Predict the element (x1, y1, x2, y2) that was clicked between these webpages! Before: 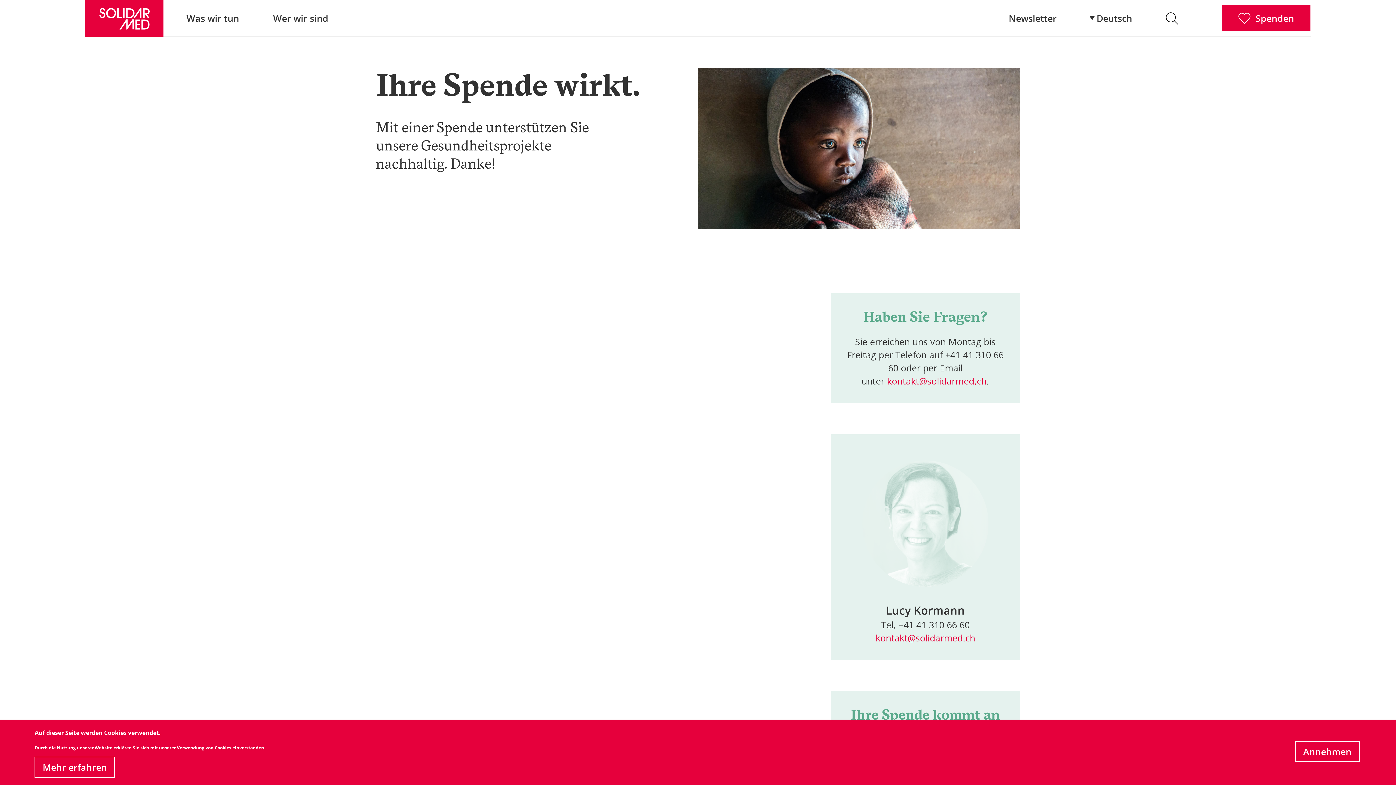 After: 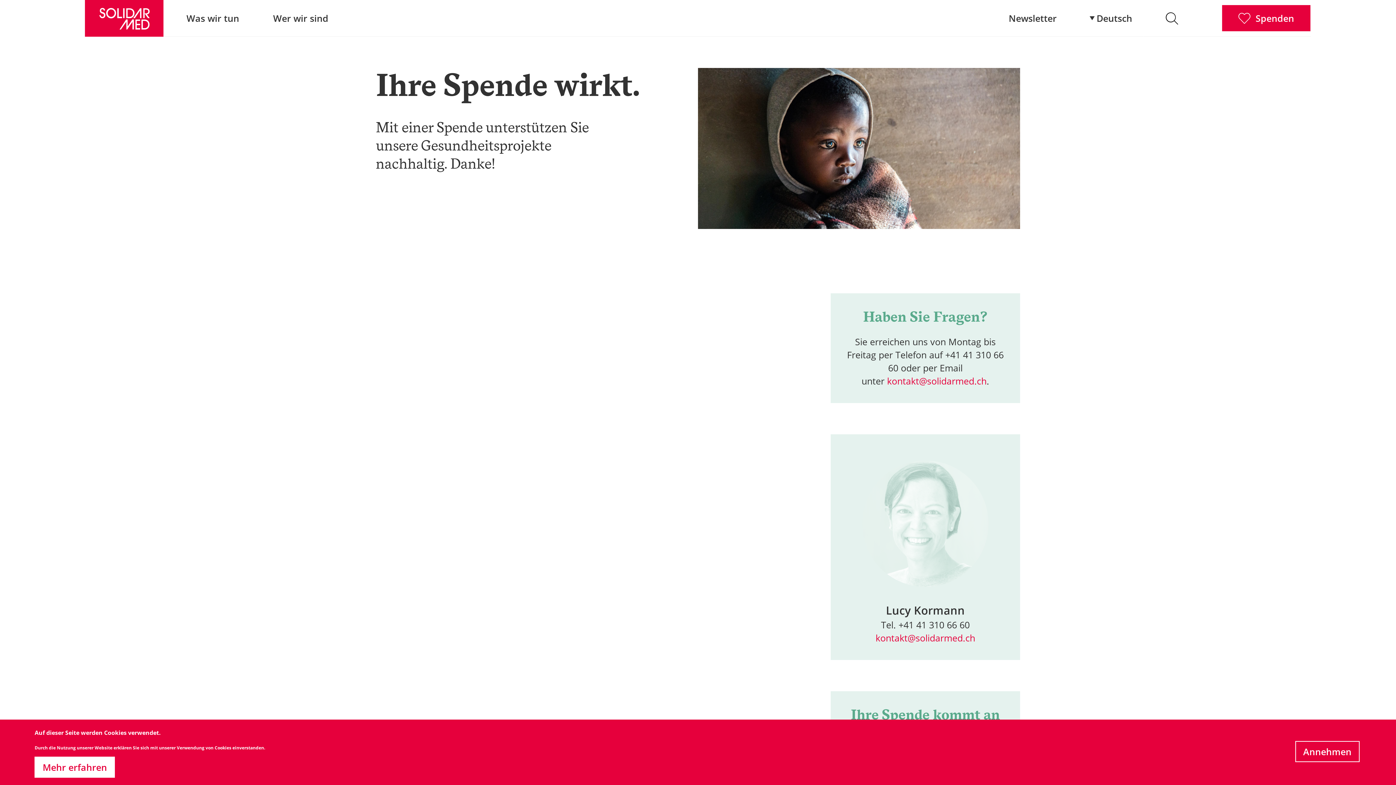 Action: label: Mehr erfahren bbox: (34, 757, 115, 778)